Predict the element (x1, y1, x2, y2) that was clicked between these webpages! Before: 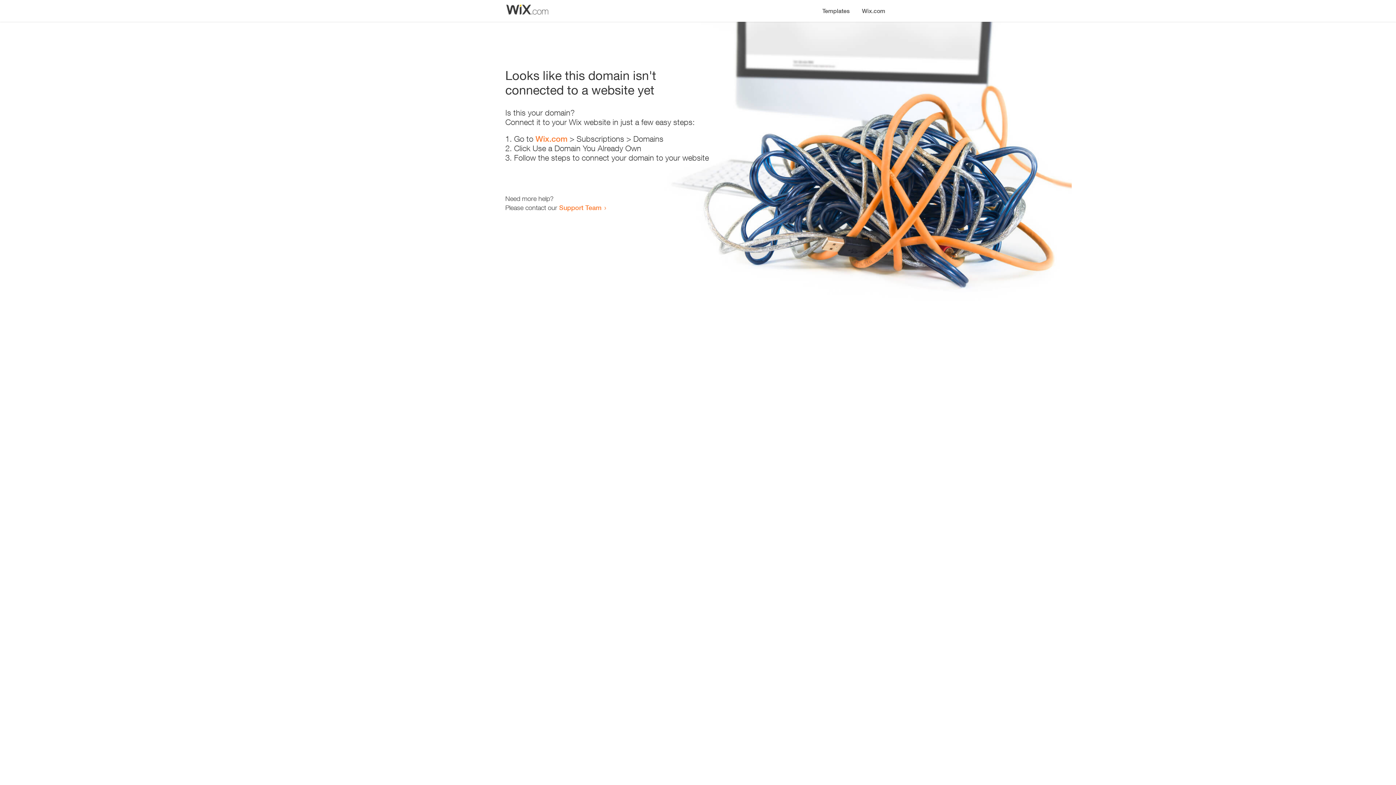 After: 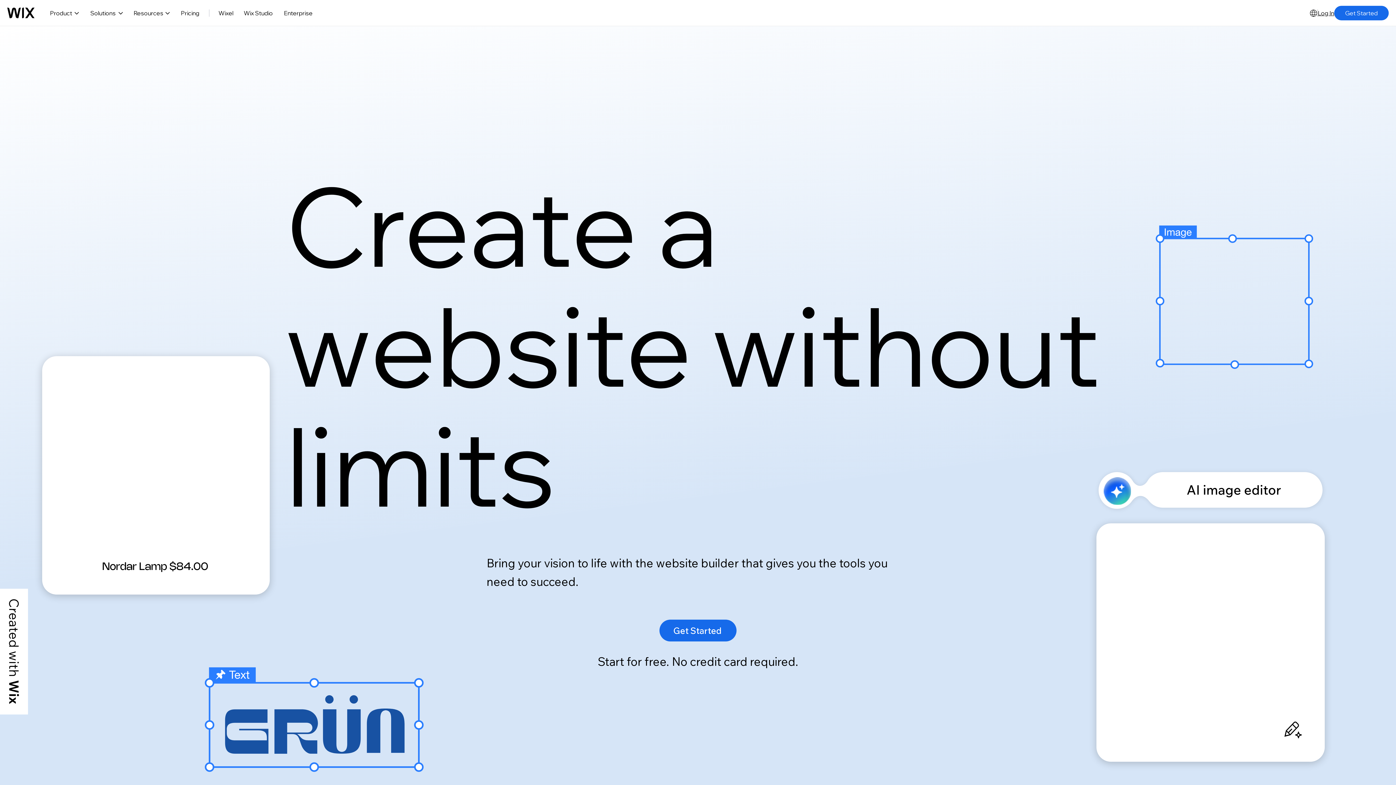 Action: bbox: (856, 0, 890, 14) label: Wix.com